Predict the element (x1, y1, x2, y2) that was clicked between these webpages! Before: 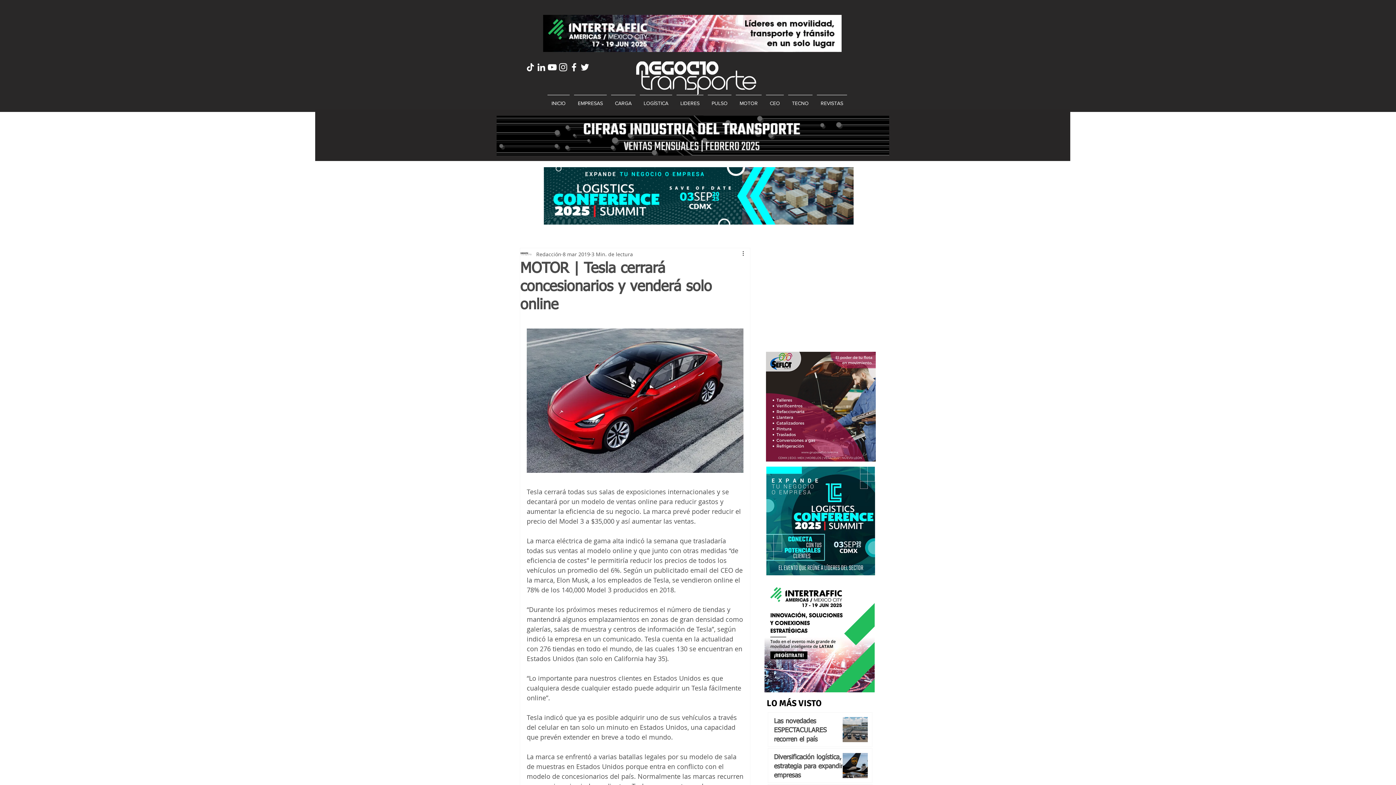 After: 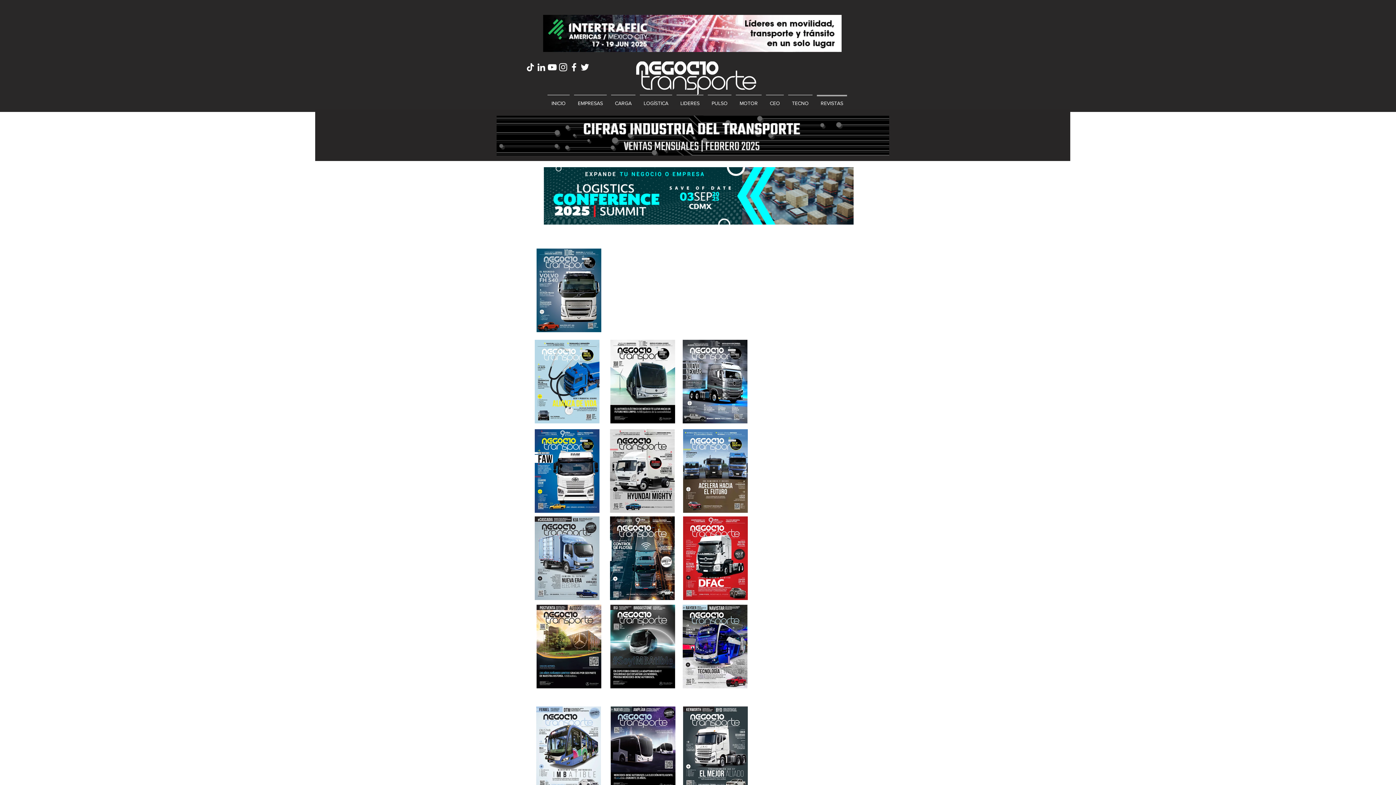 Action: bbox: (814, 94, 849, 105) label: REVISTAS